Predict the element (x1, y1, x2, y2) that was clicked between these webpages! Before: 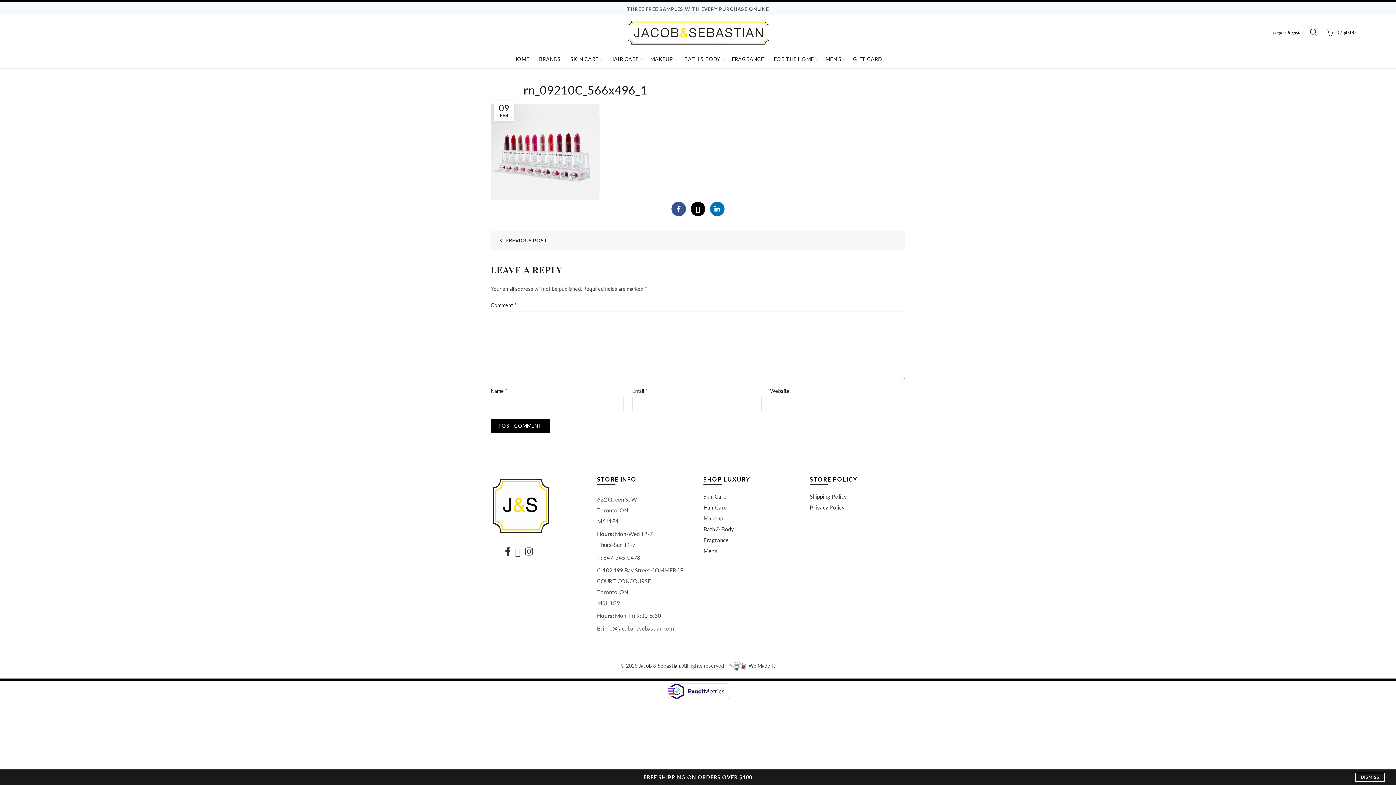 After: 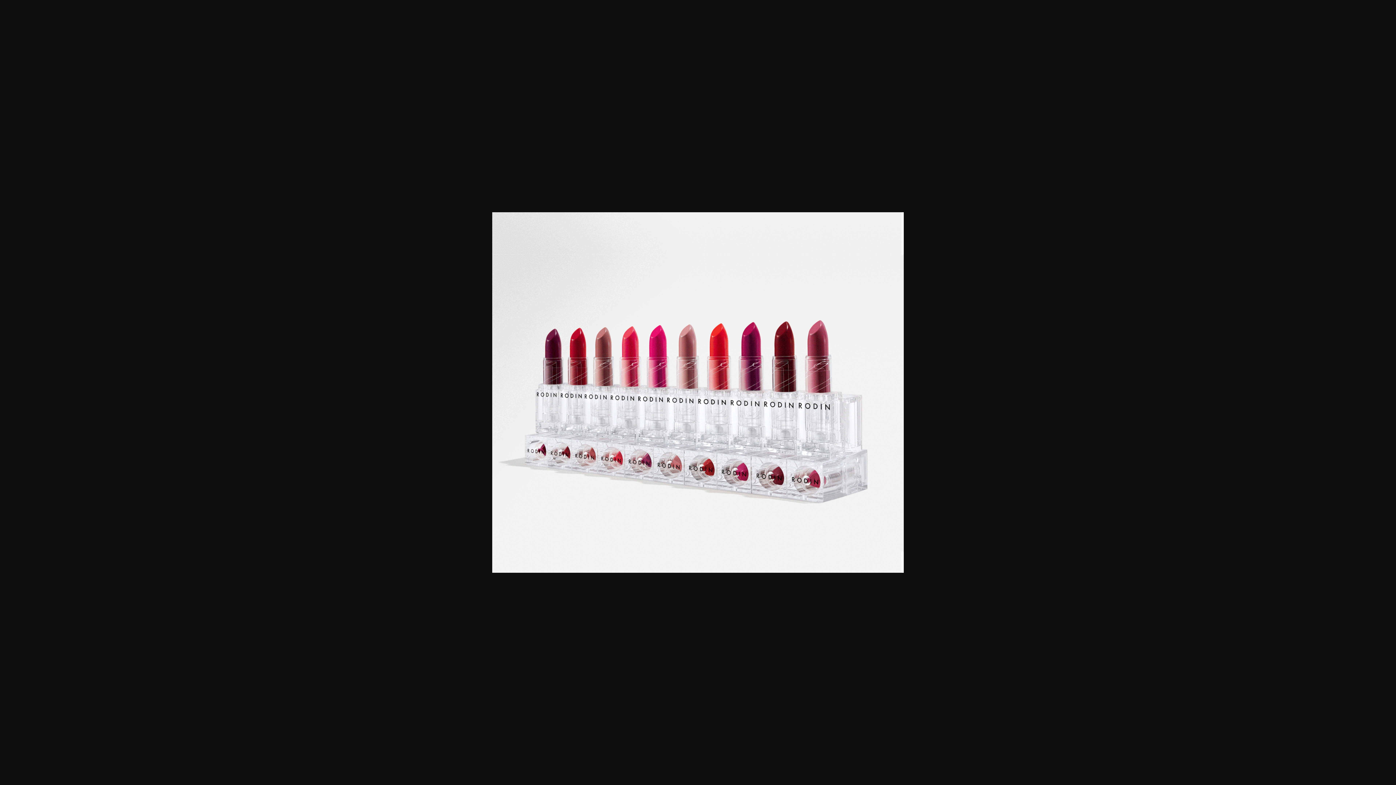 Action: bbox: (490, 148, 600, 154)